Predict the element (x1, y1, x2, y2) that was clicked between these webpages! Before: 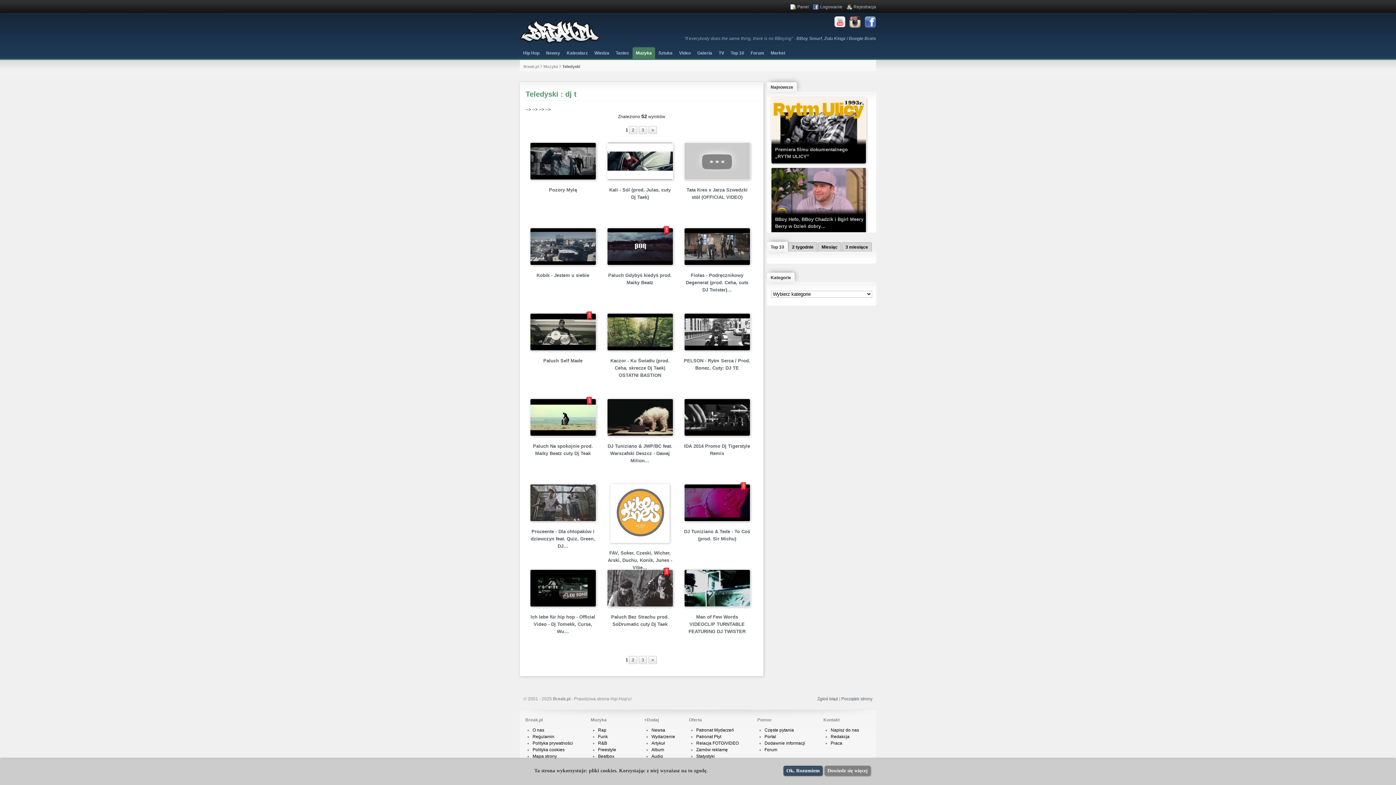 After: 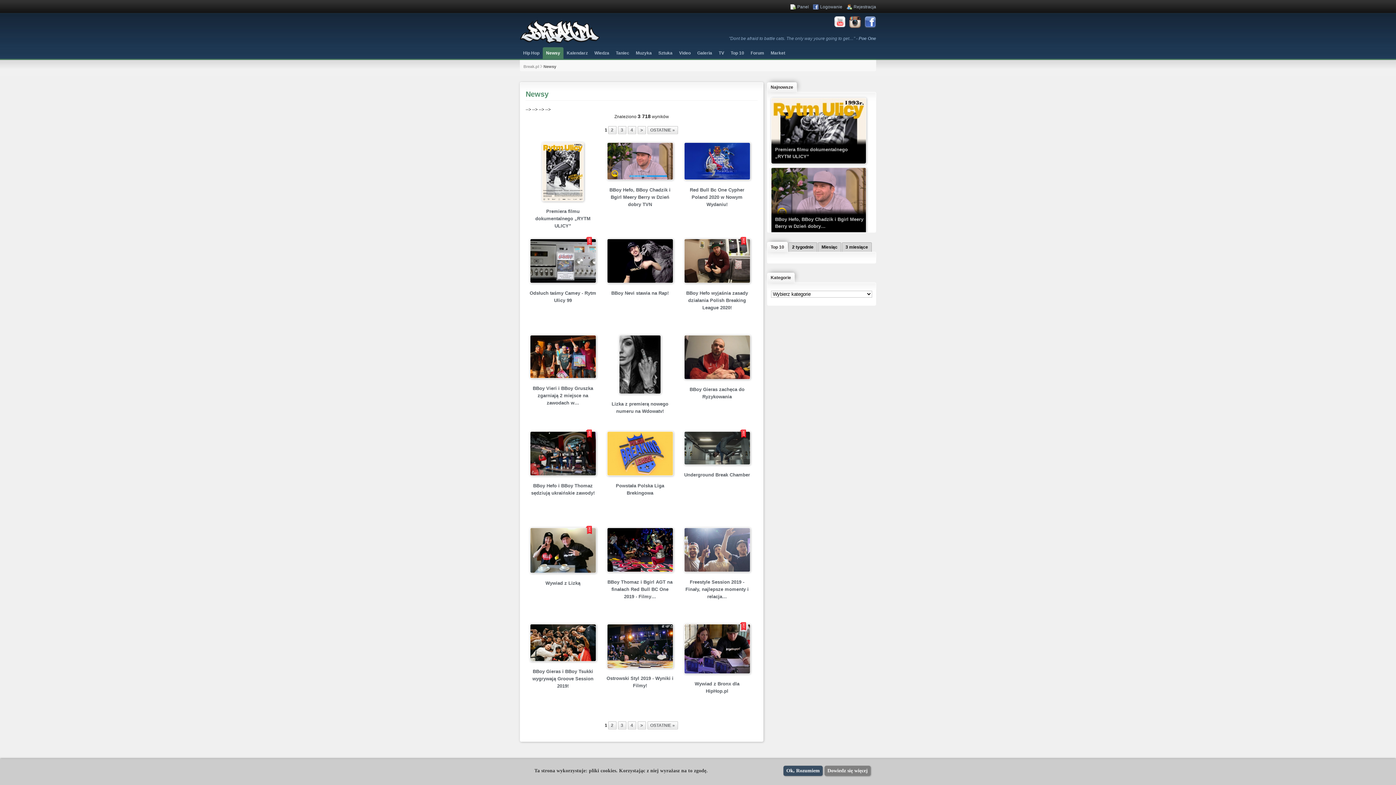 Action: label: Newsy bbox: (542, 47, 563, 58)